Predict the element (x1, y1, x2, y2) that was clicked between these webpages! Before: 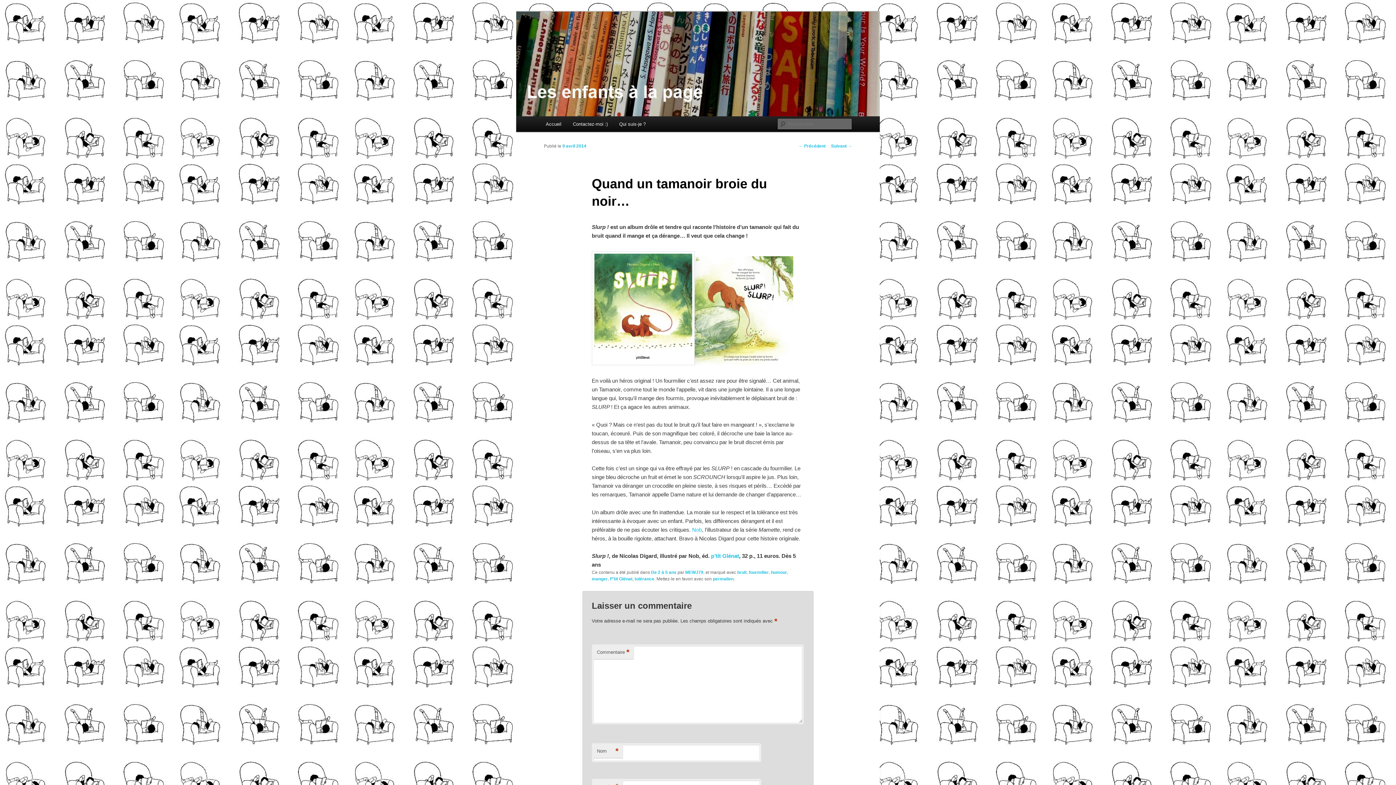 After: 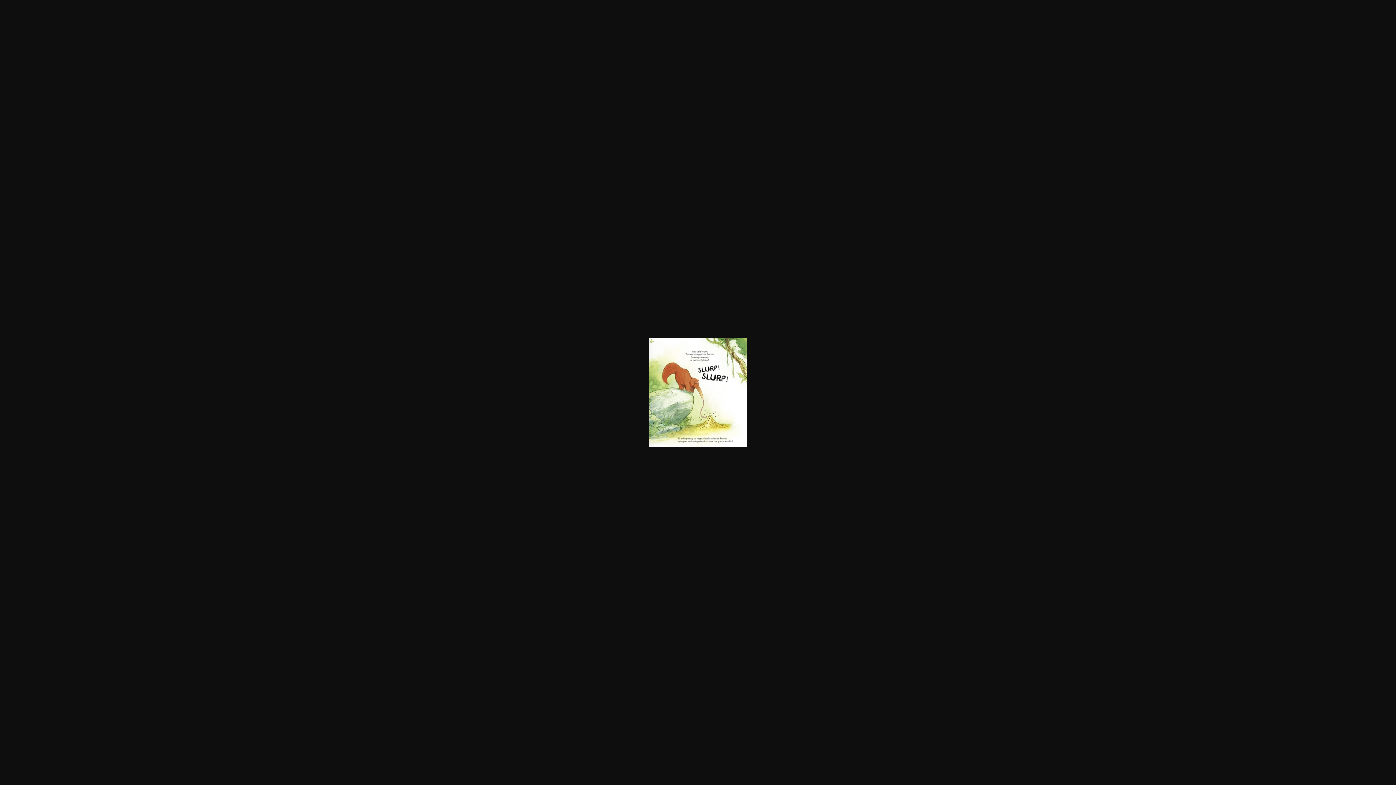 Action: bbox: (694, 360, 793, 366)